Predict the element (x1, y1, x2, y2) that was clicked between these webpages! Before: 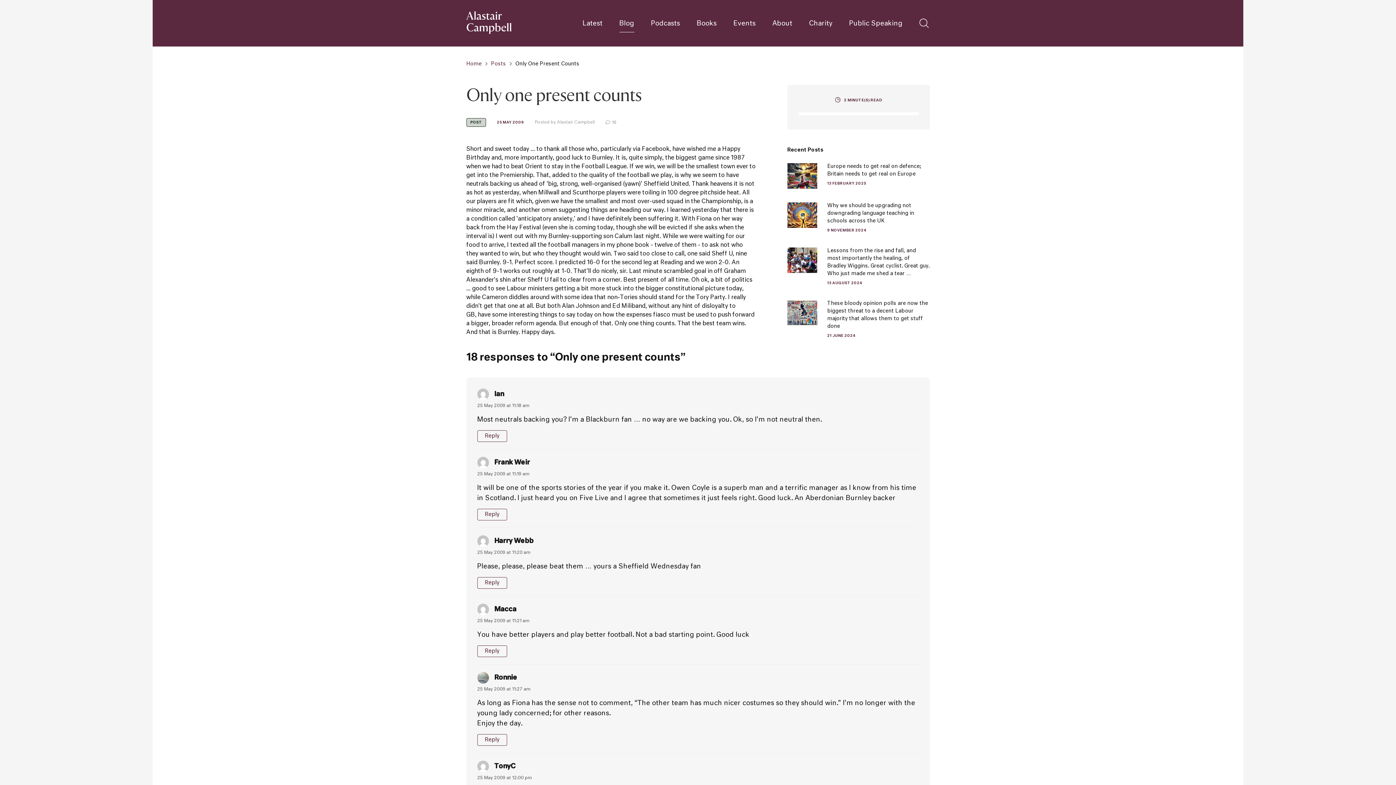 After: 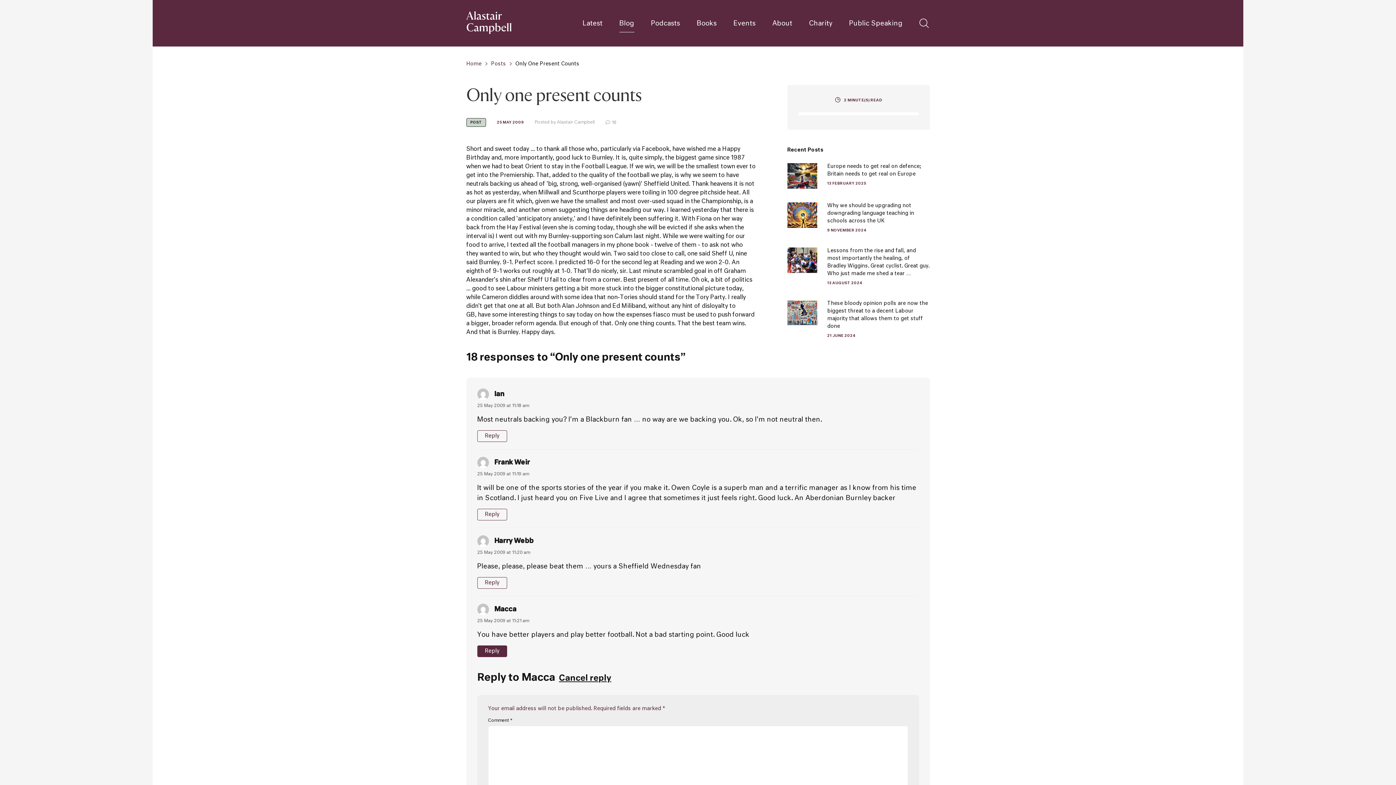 Action: label: Reply to Macca bbox: (477, 645, 507, 657)